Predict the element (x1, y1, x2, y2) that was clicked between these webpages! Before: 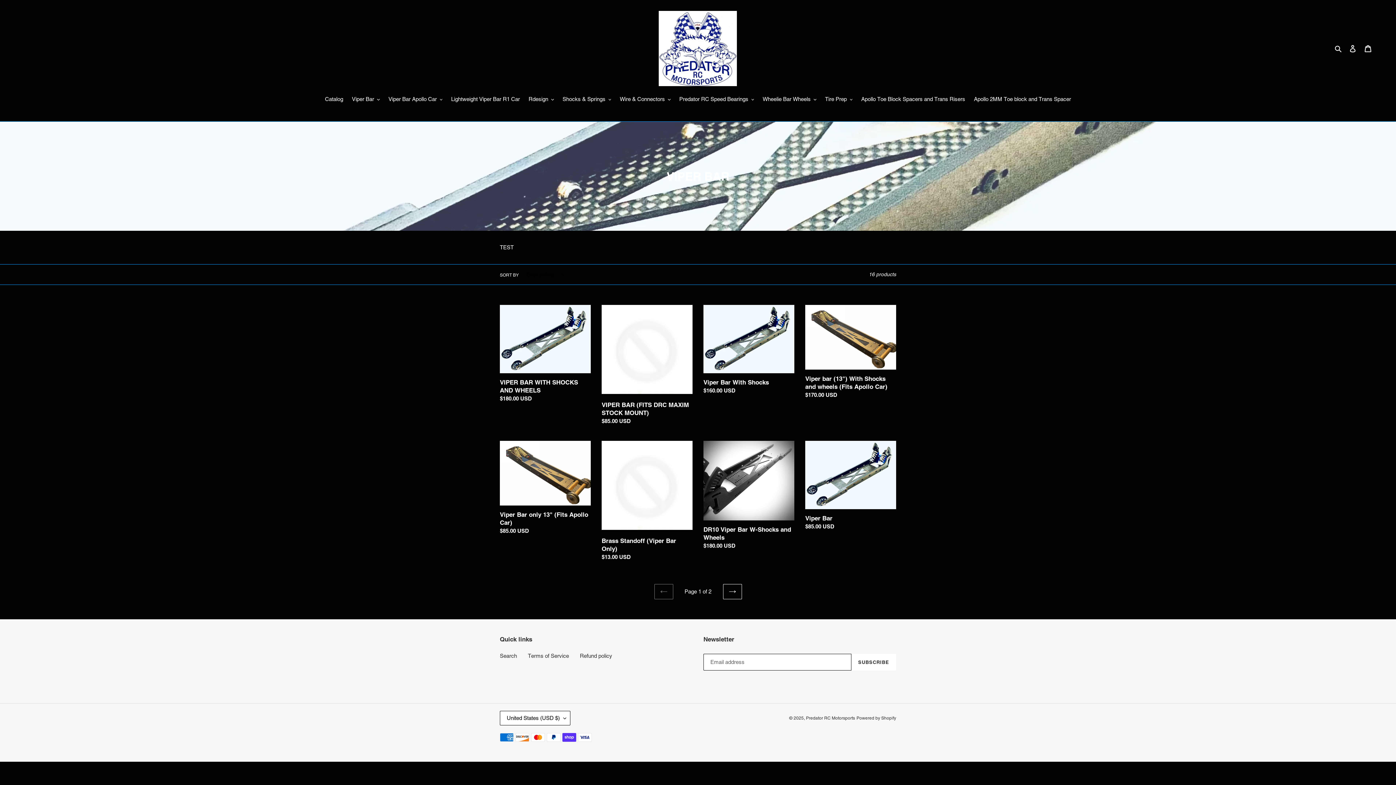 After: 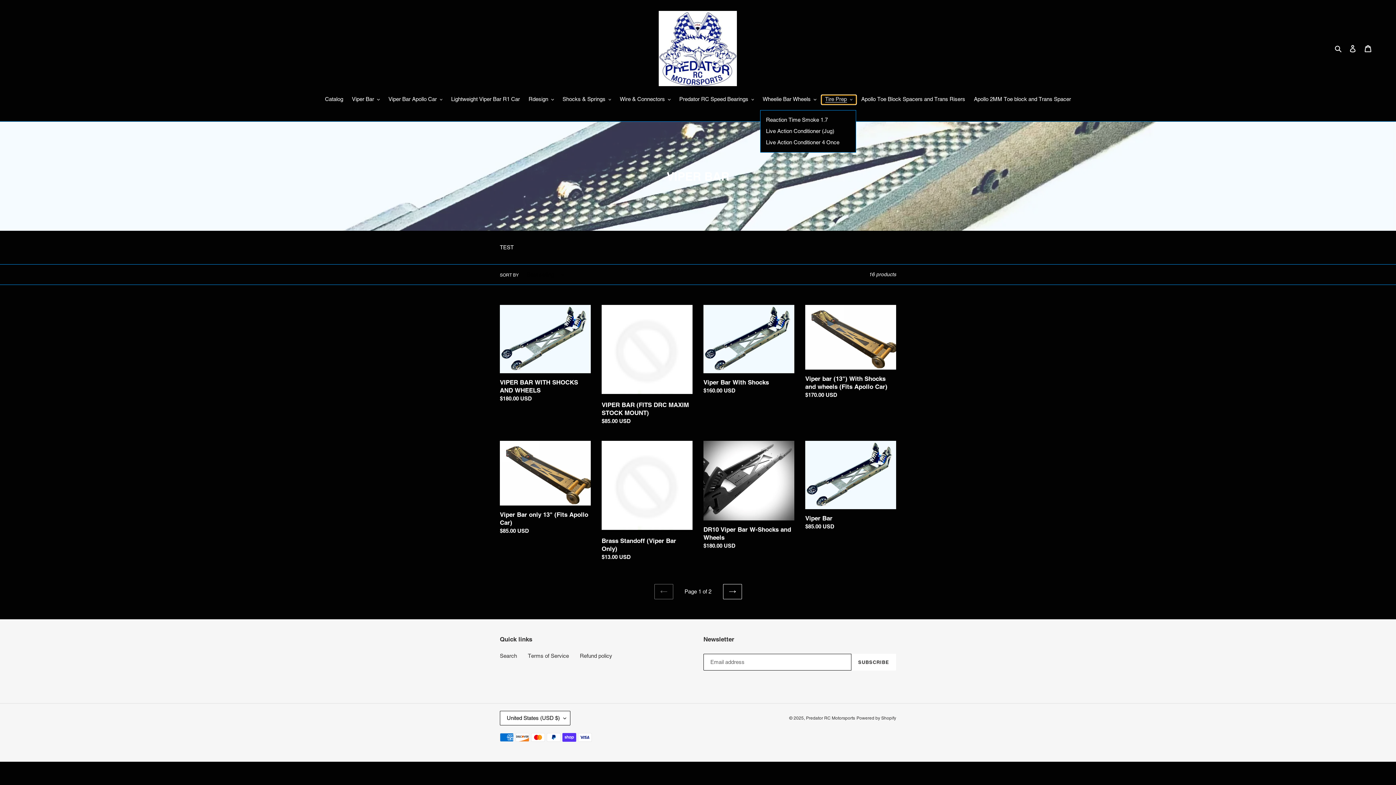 Action: label: Tire Prep bbox: (821, 95, 856, 104)